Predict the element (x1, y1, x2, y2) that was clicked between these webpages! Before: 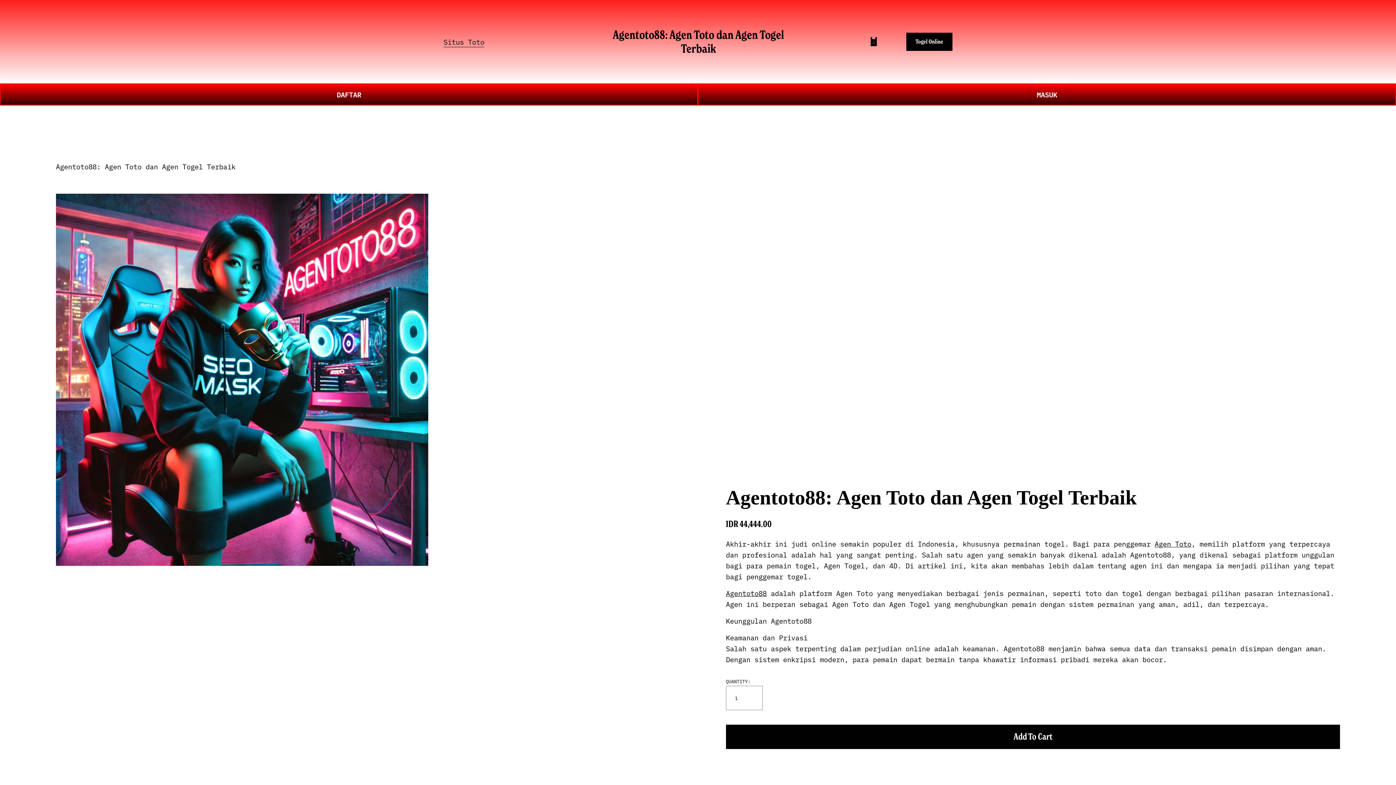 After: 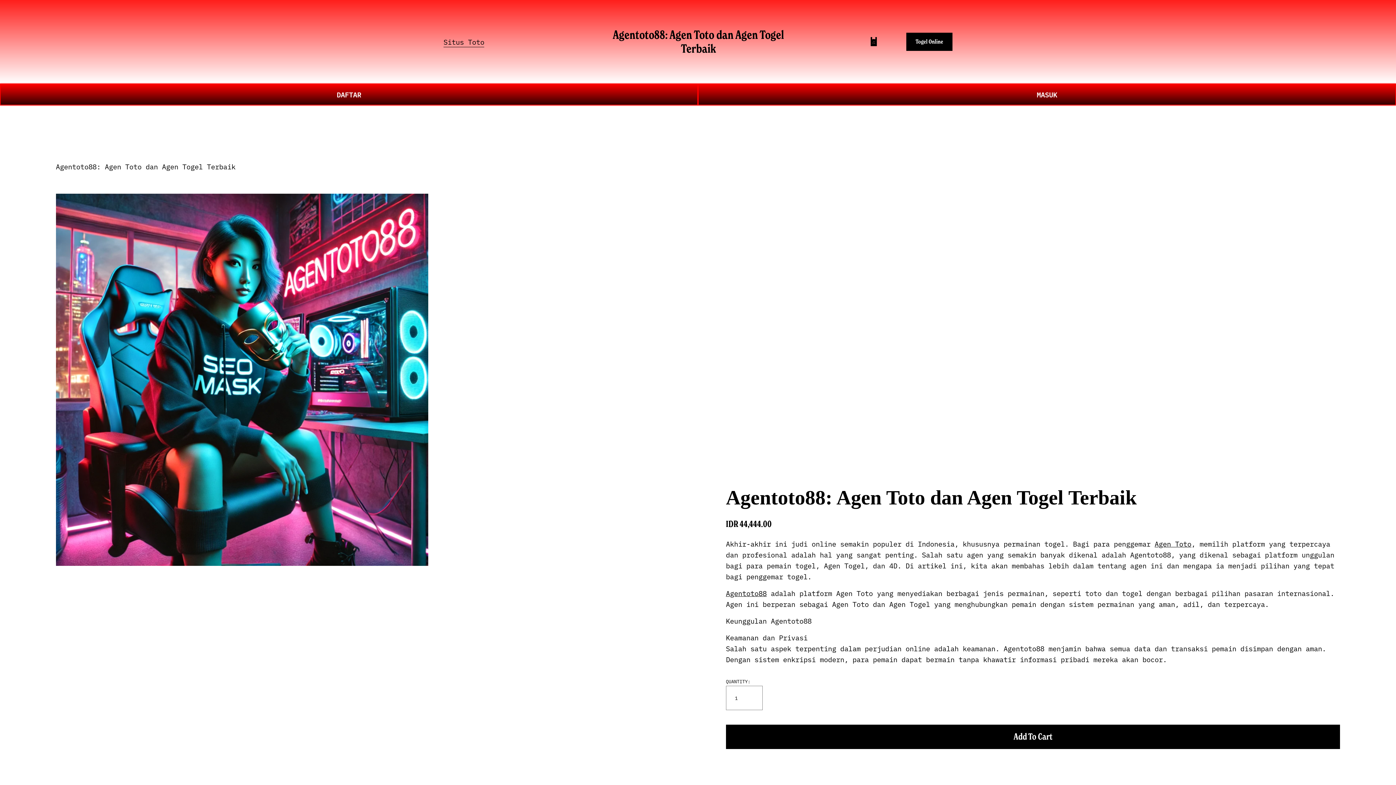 Action: bbox: (612, 27, 784, 55) label: Agentoto88: Agen Toto dan Agen Togel Terbaik